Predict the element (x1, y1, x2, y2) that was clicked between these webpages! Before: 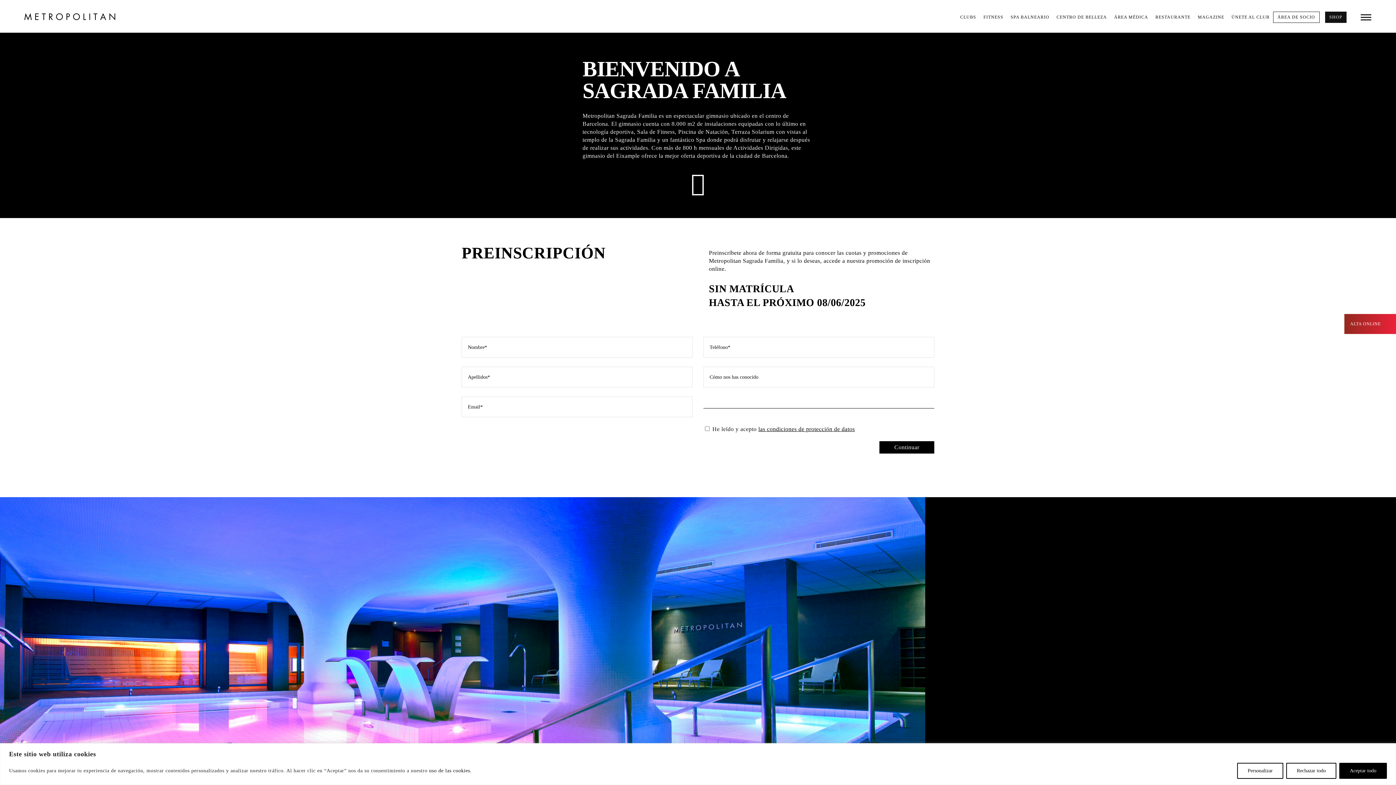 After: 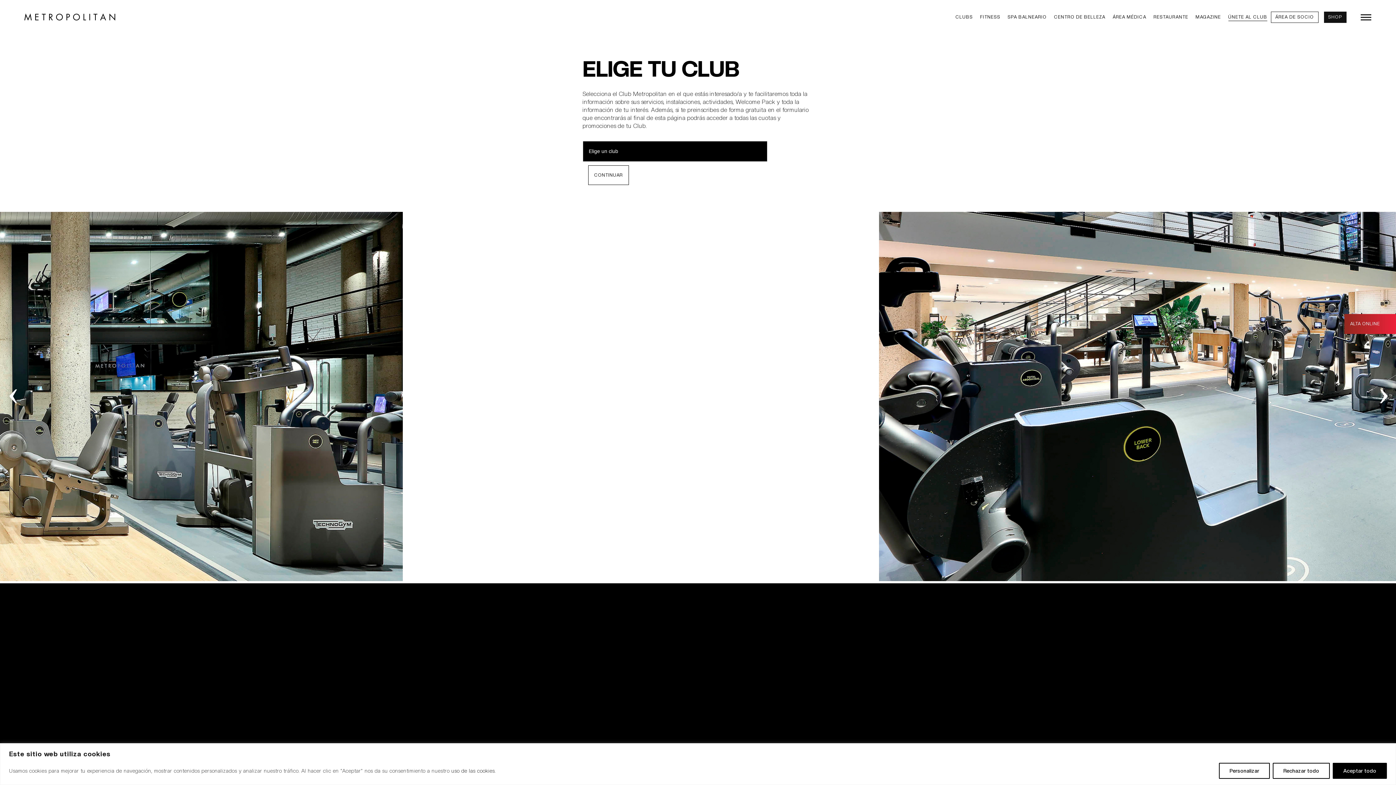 Action: label: ÚNETE AL CLUB bbox: (1228, 13, 1273, 21)